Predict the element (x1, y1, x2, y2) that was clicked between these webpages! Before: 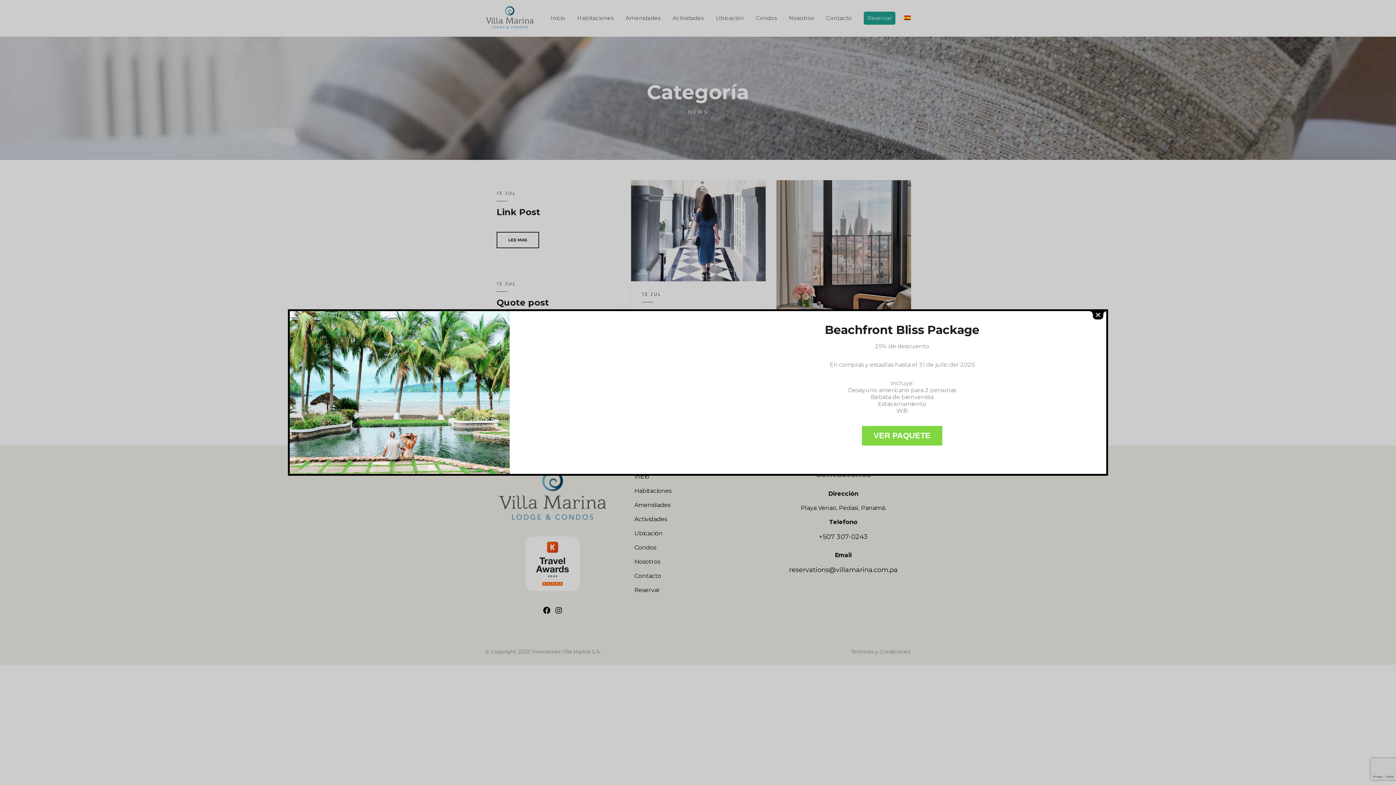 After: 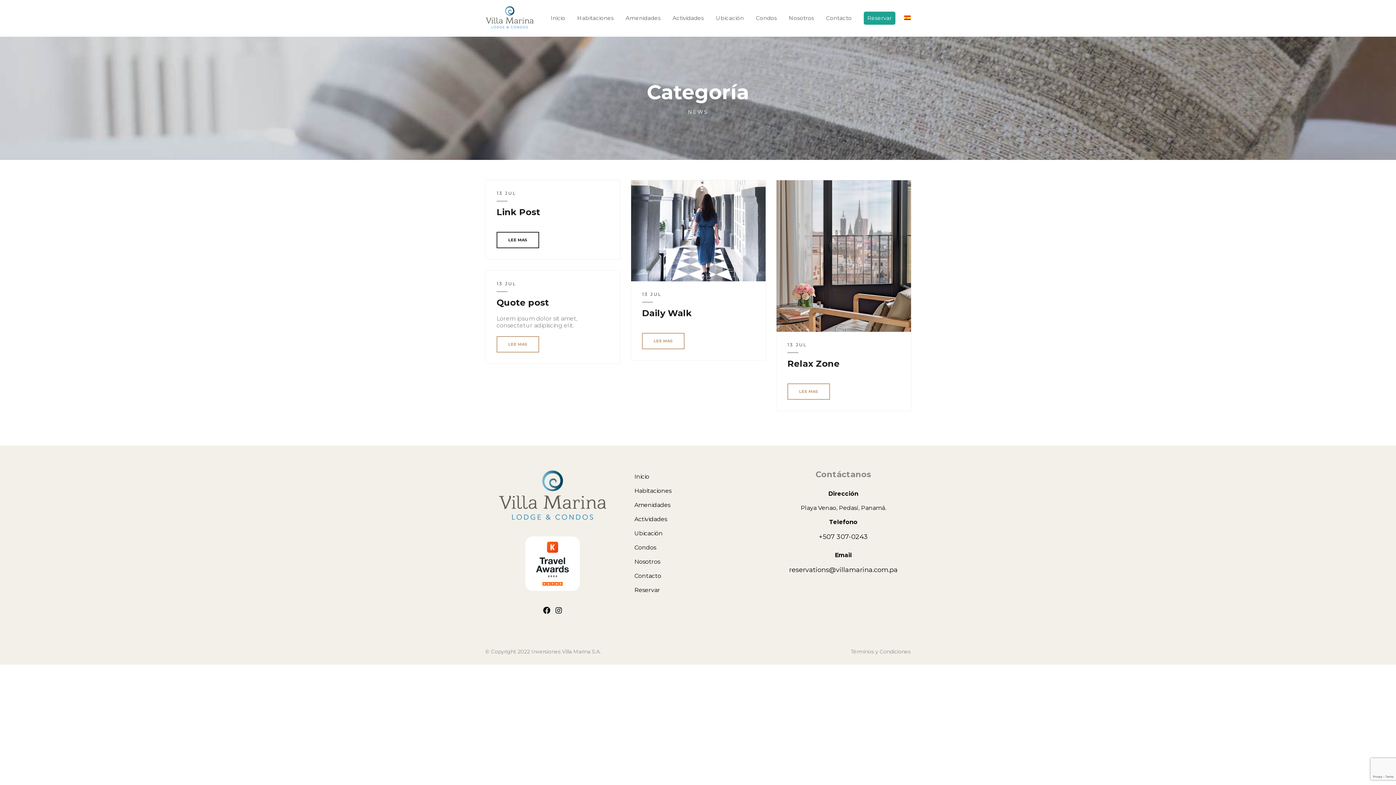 Action: label: VER PAQUETE bbox: (862, 433, 942, 440)